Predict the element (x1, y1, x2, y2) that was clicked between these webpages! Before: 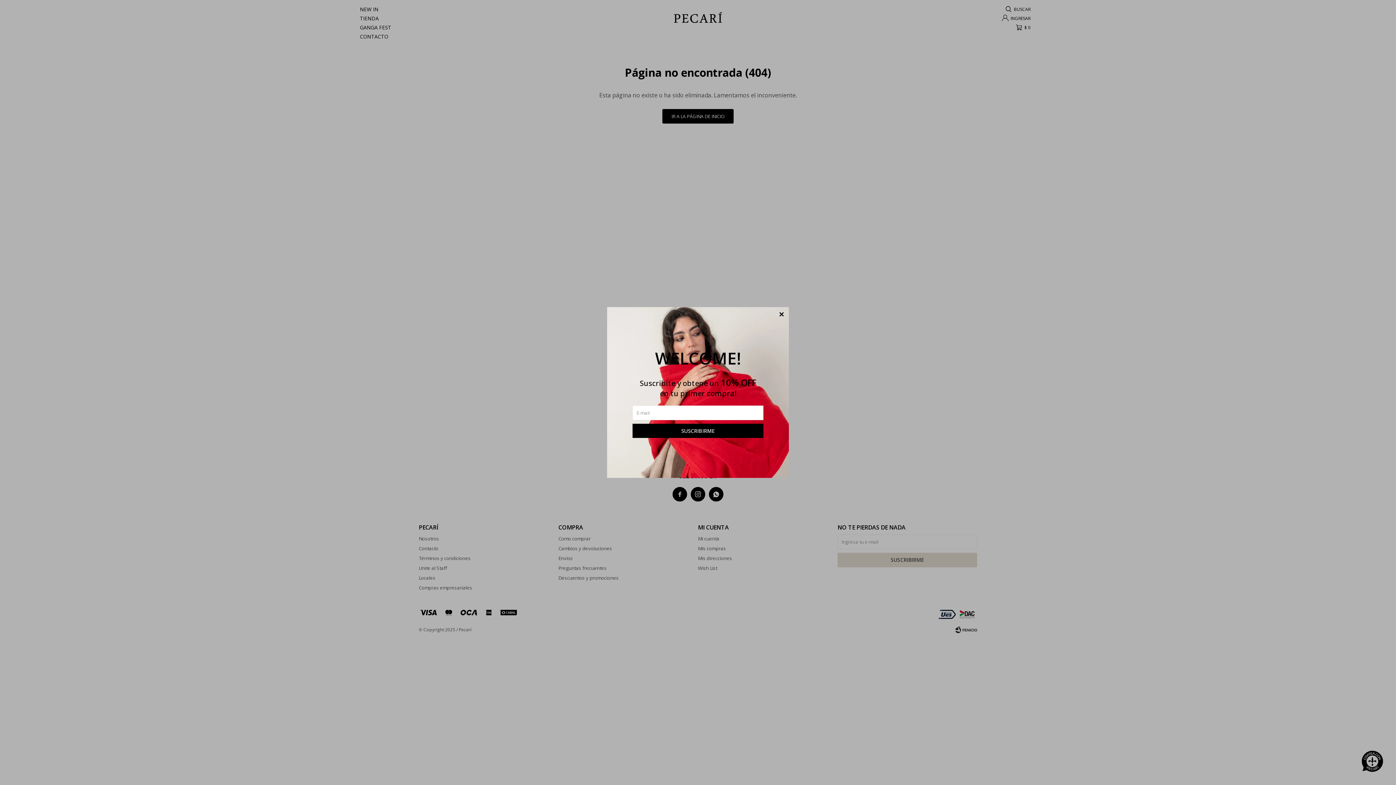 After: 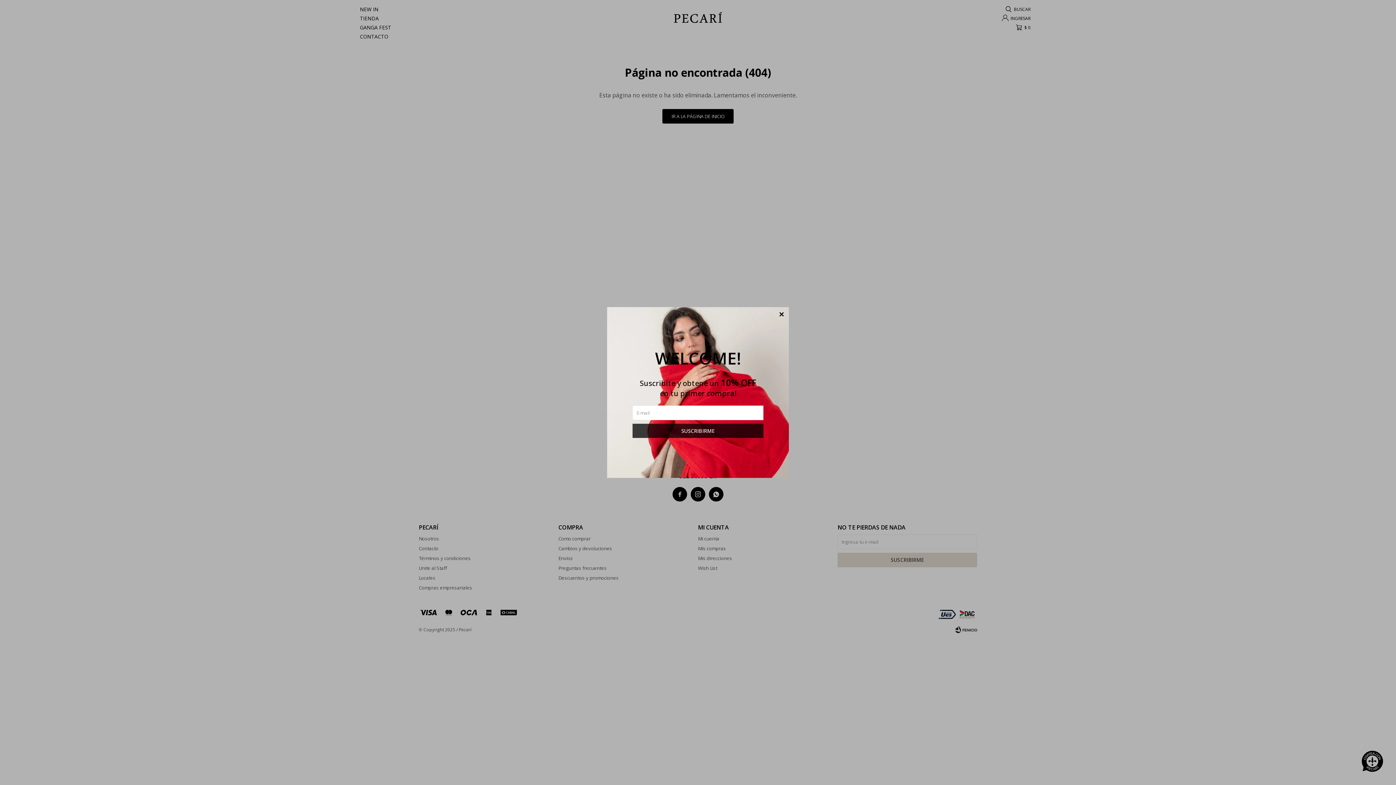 Action: label: SUSCRIBIRME bbox: (632, 424, 763, 438)